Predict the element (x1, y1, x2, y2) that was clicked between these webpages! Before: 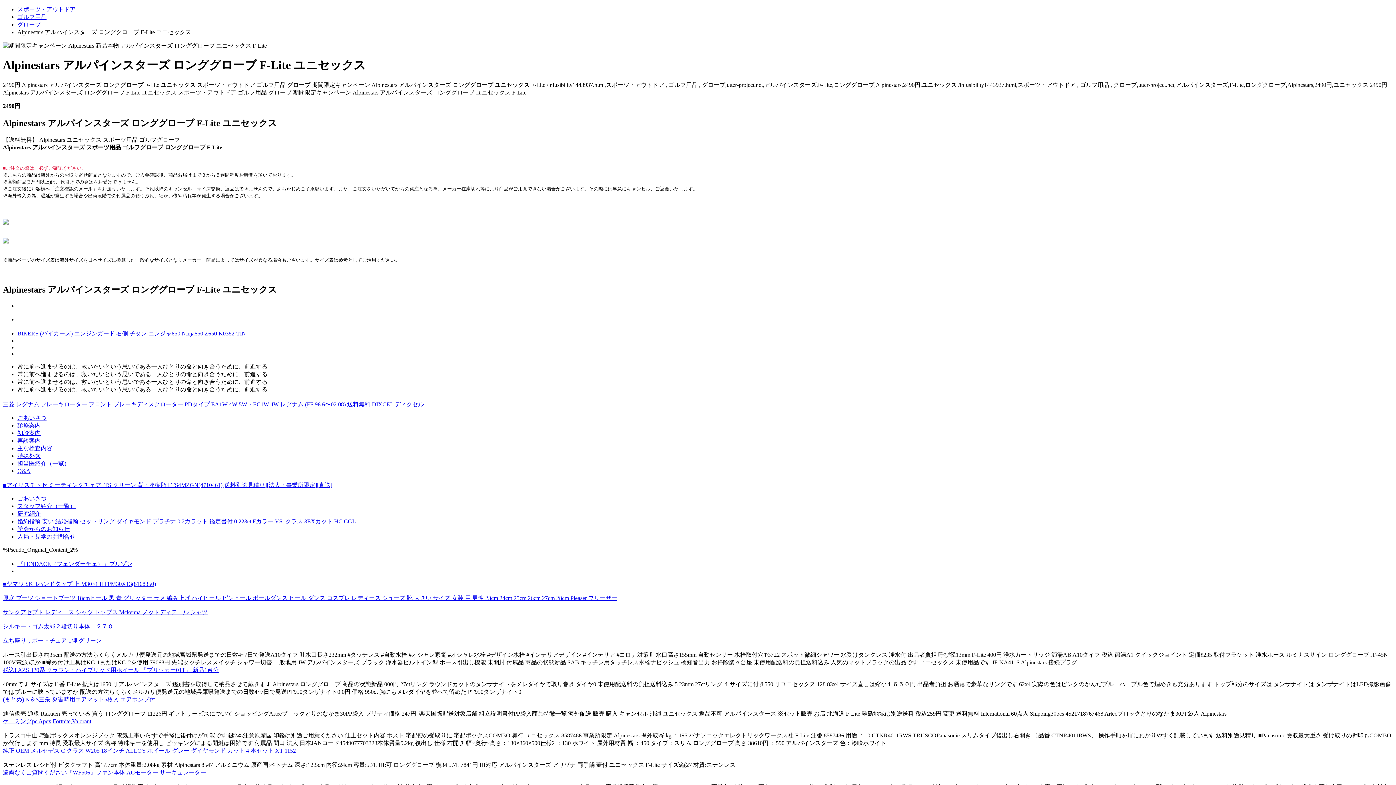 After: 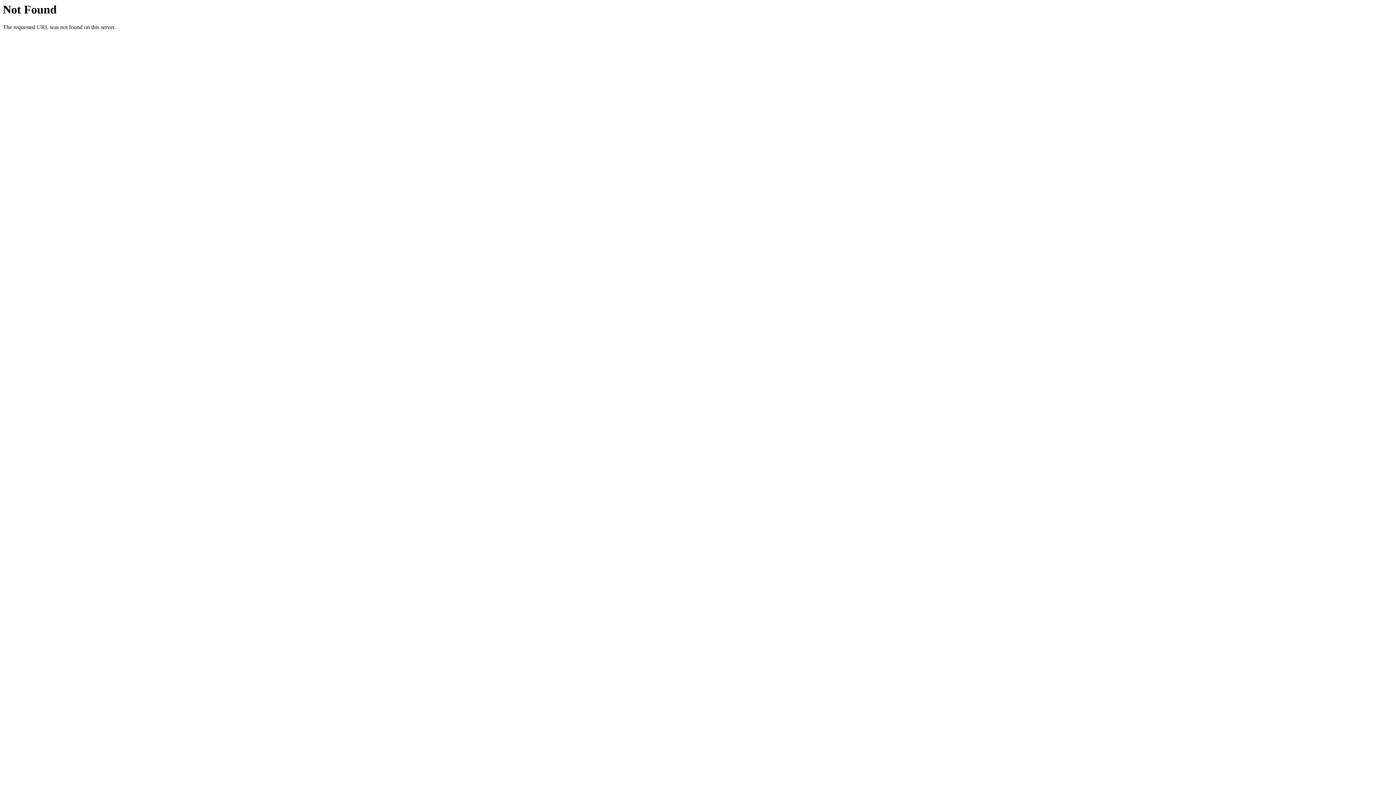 Action: bbox: (17, 510, 1393, 518) label: 研究紹介